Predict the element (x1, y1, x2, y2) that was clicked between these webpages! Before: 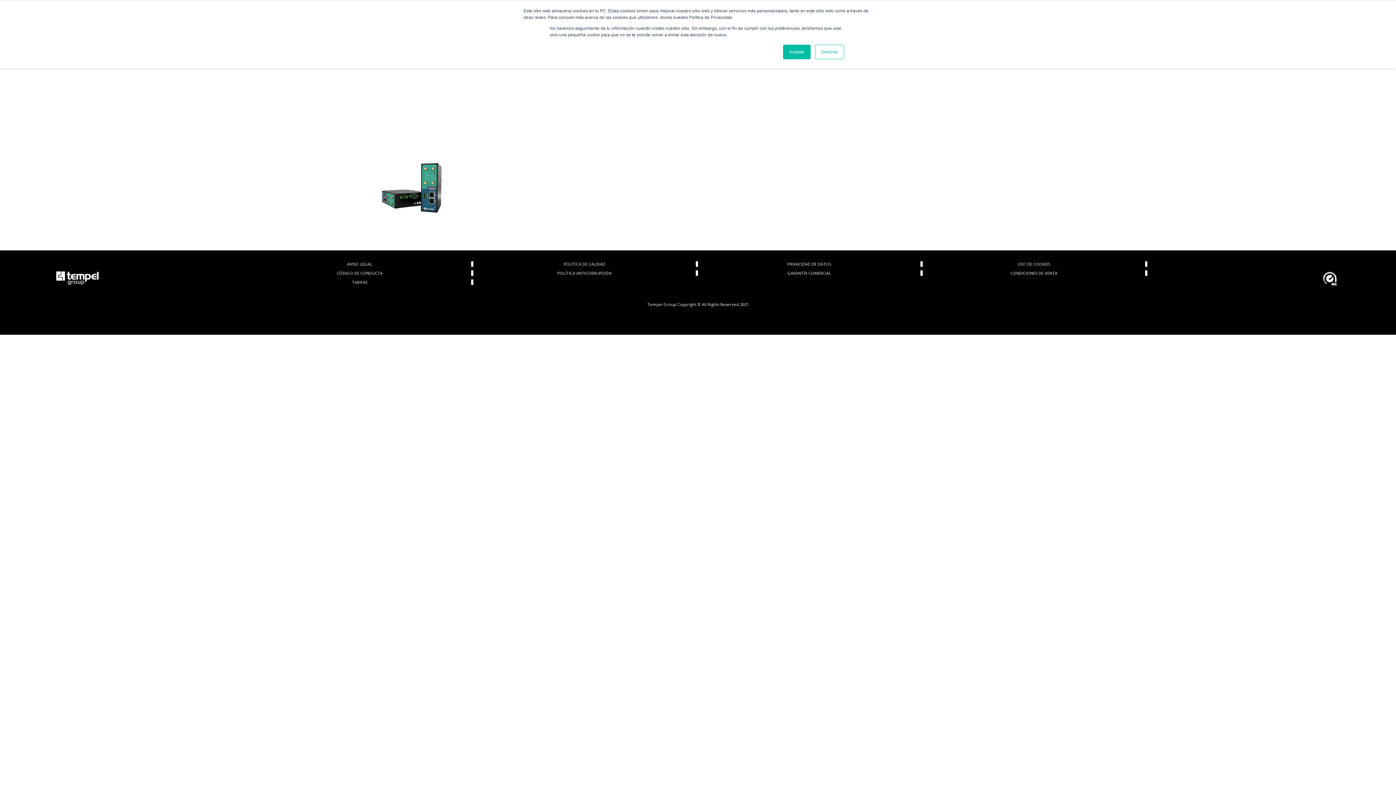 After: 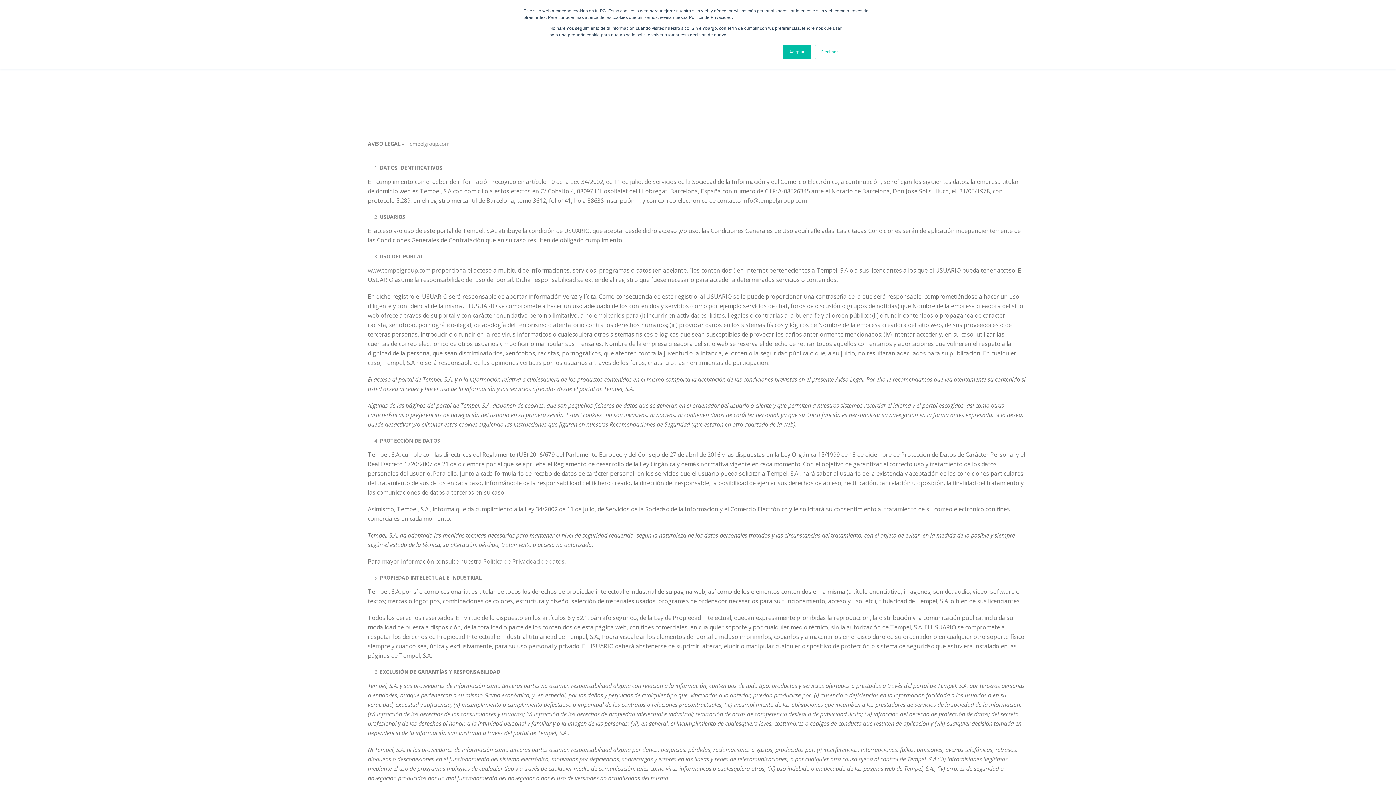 Action: bbox: (347, 261, 372, 267) label: AVISO LEGAL